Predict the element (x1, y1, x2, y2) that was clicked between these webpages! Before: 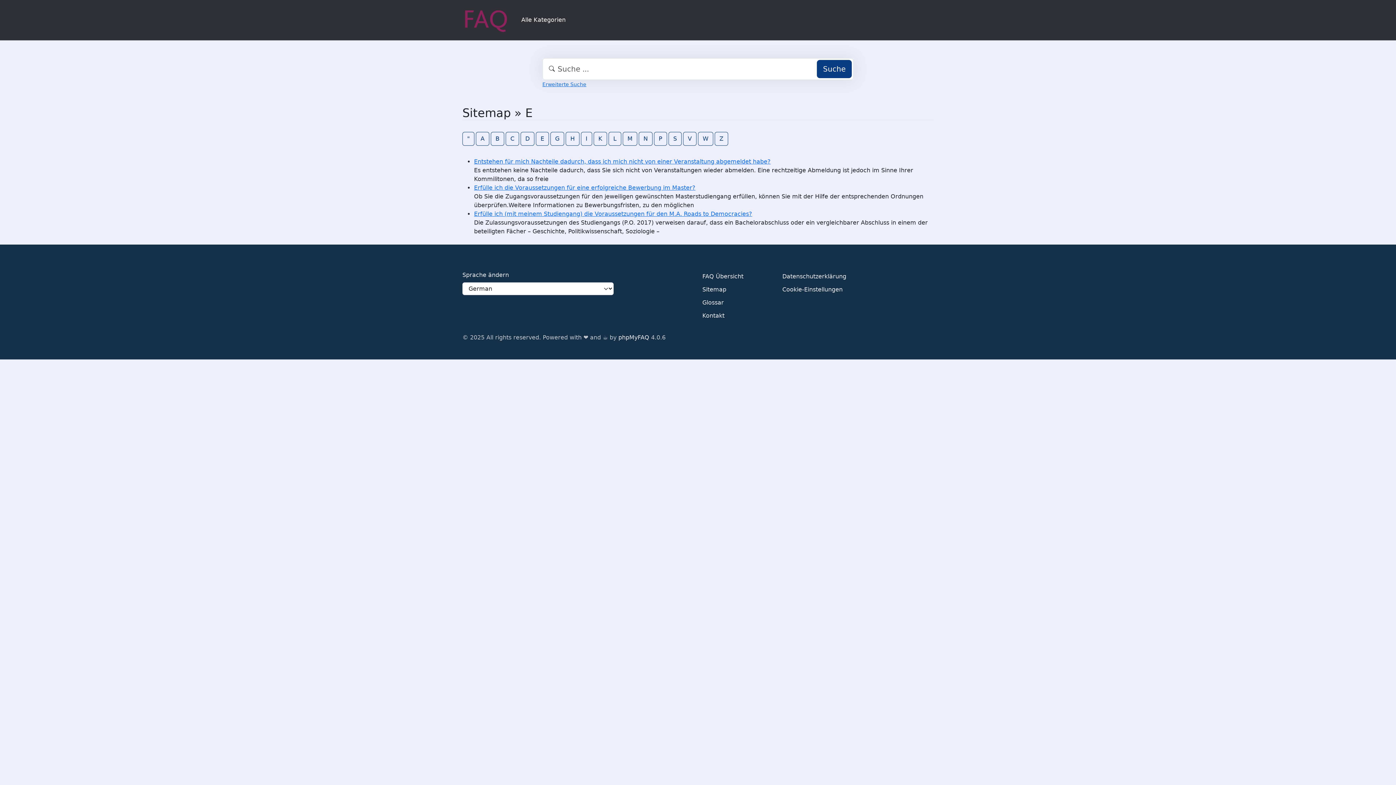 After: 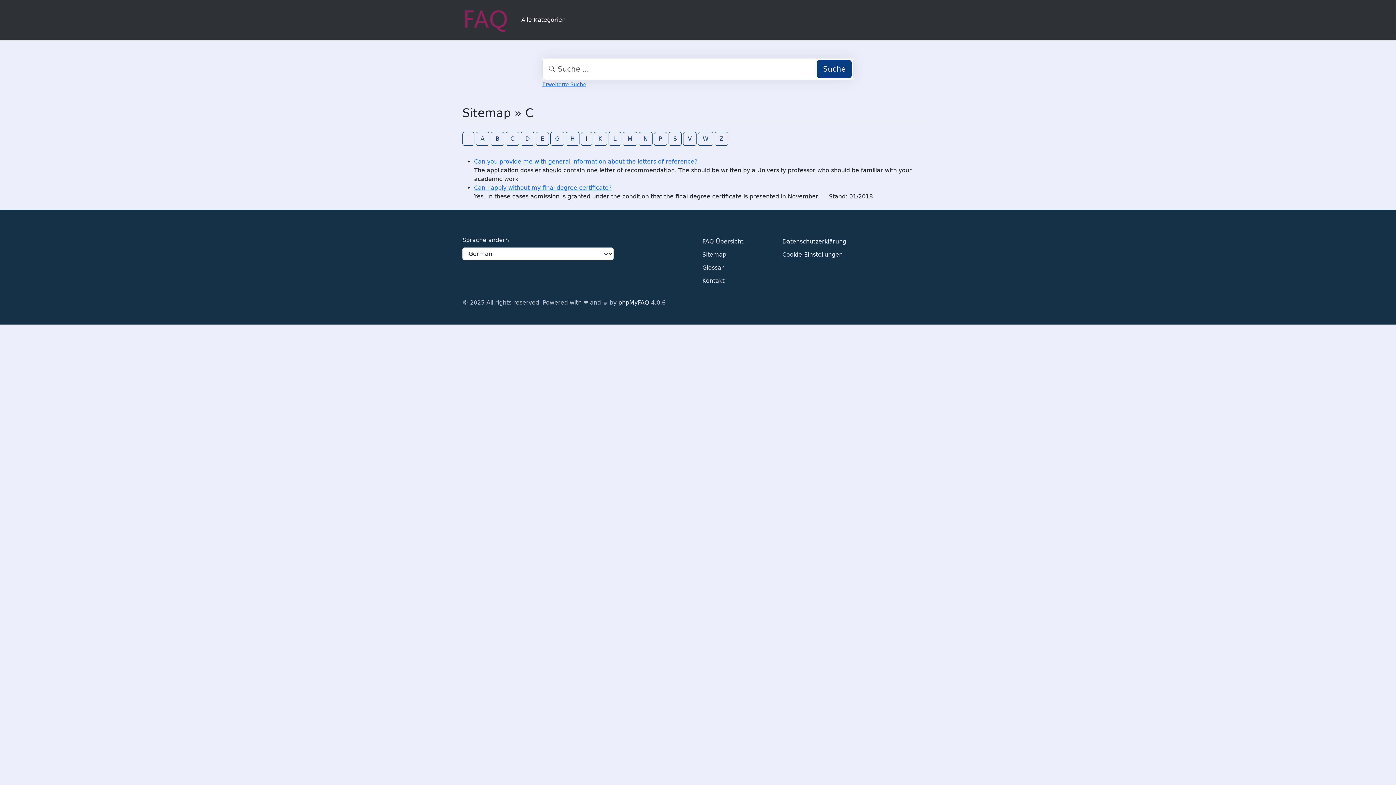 Action: bbox: (505, 131, 519, 145) label: C